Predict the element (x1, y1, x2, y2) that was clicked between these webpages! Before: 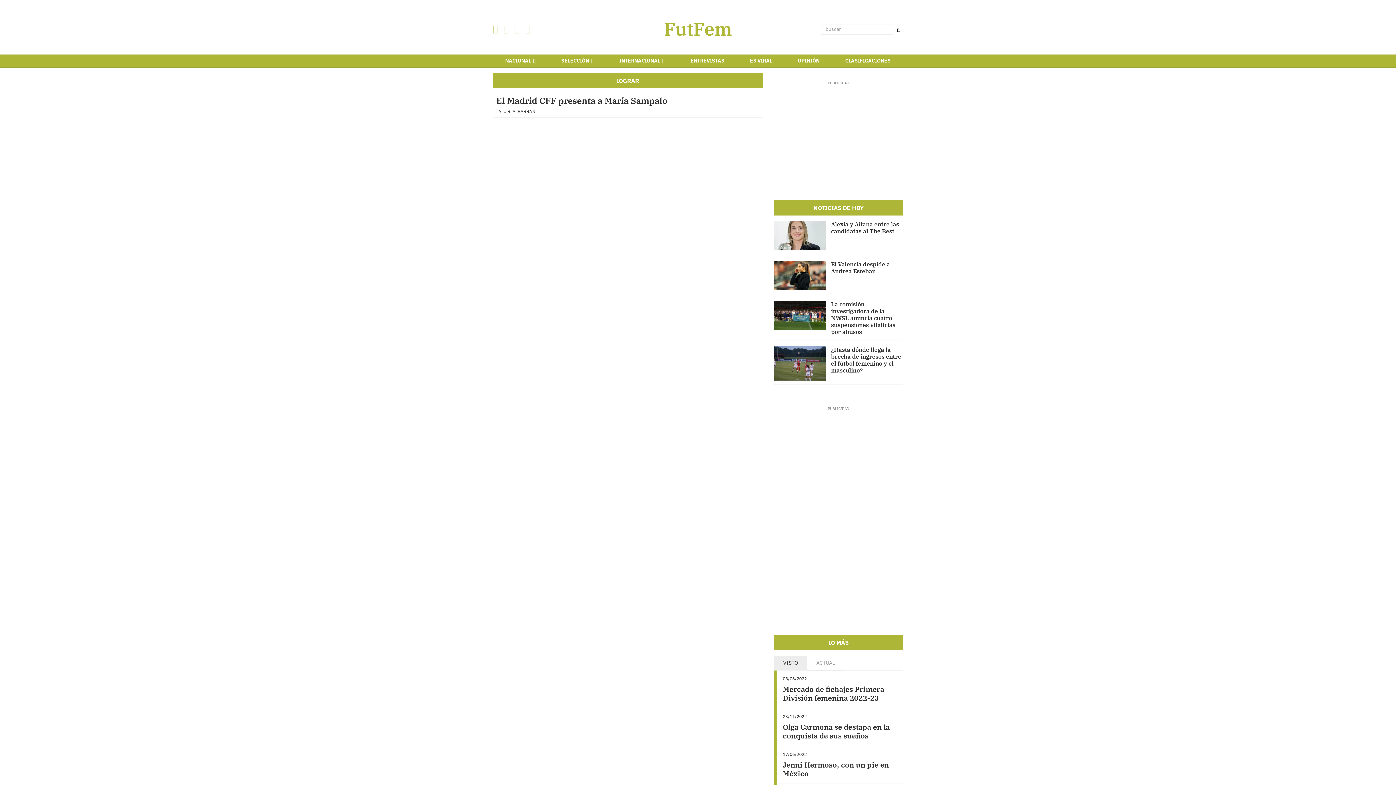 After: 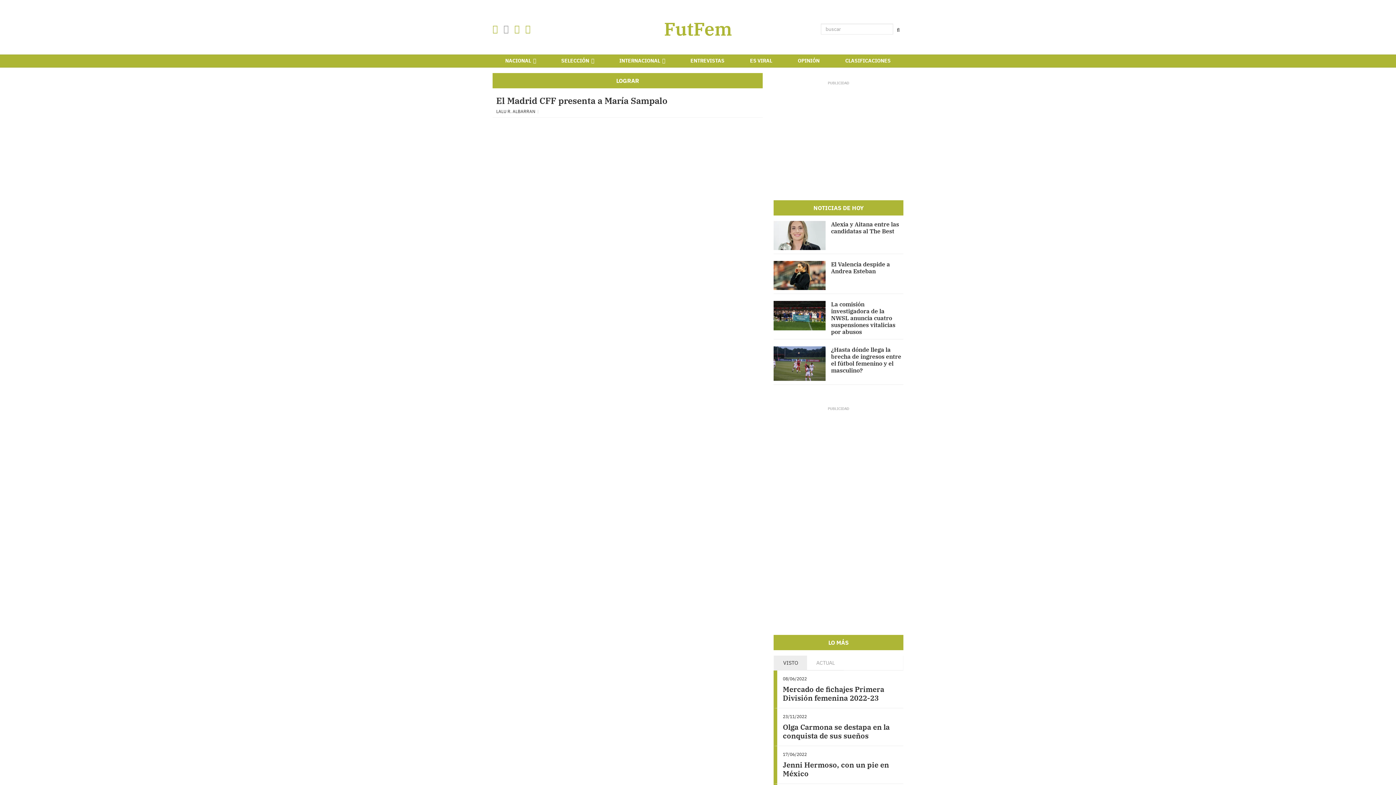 Action: bbox: (503, 22, 508, 34)